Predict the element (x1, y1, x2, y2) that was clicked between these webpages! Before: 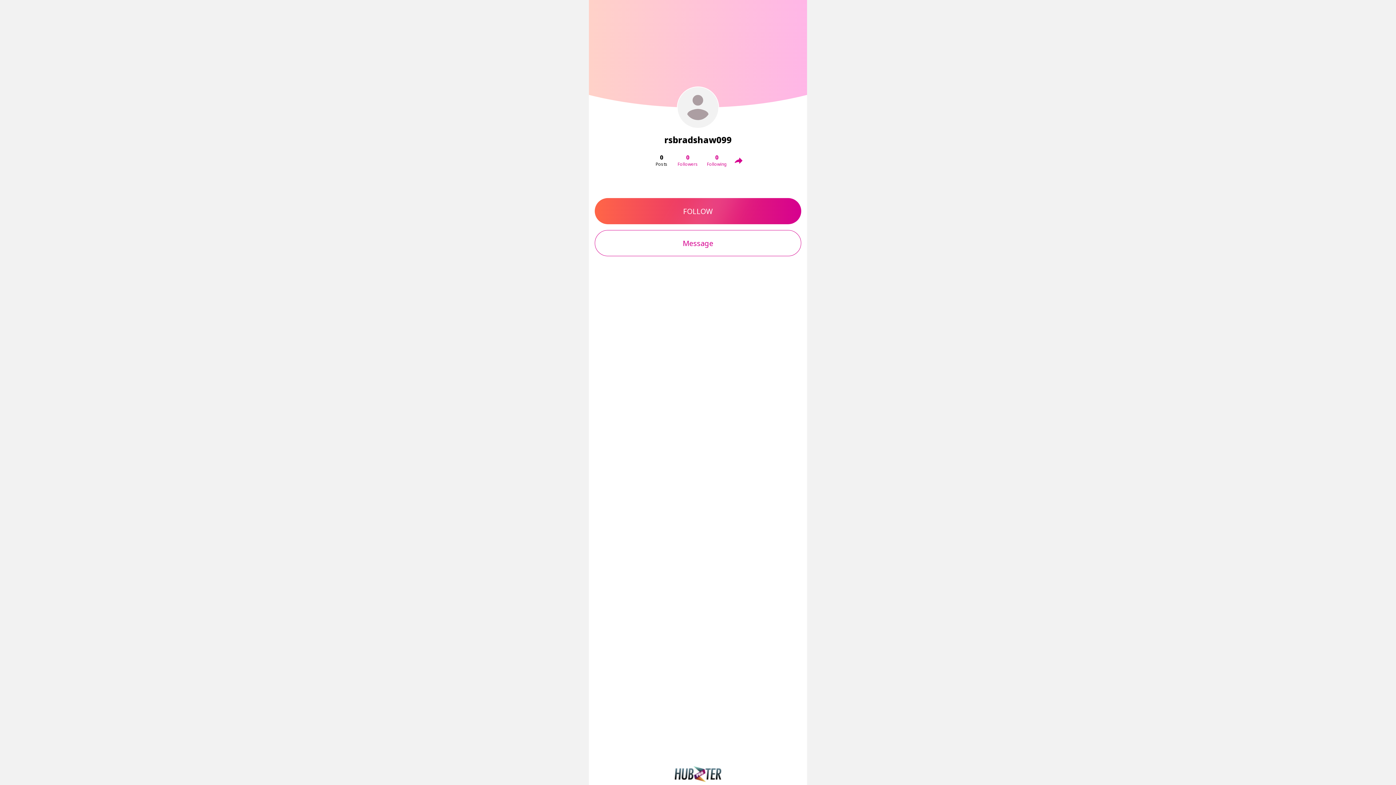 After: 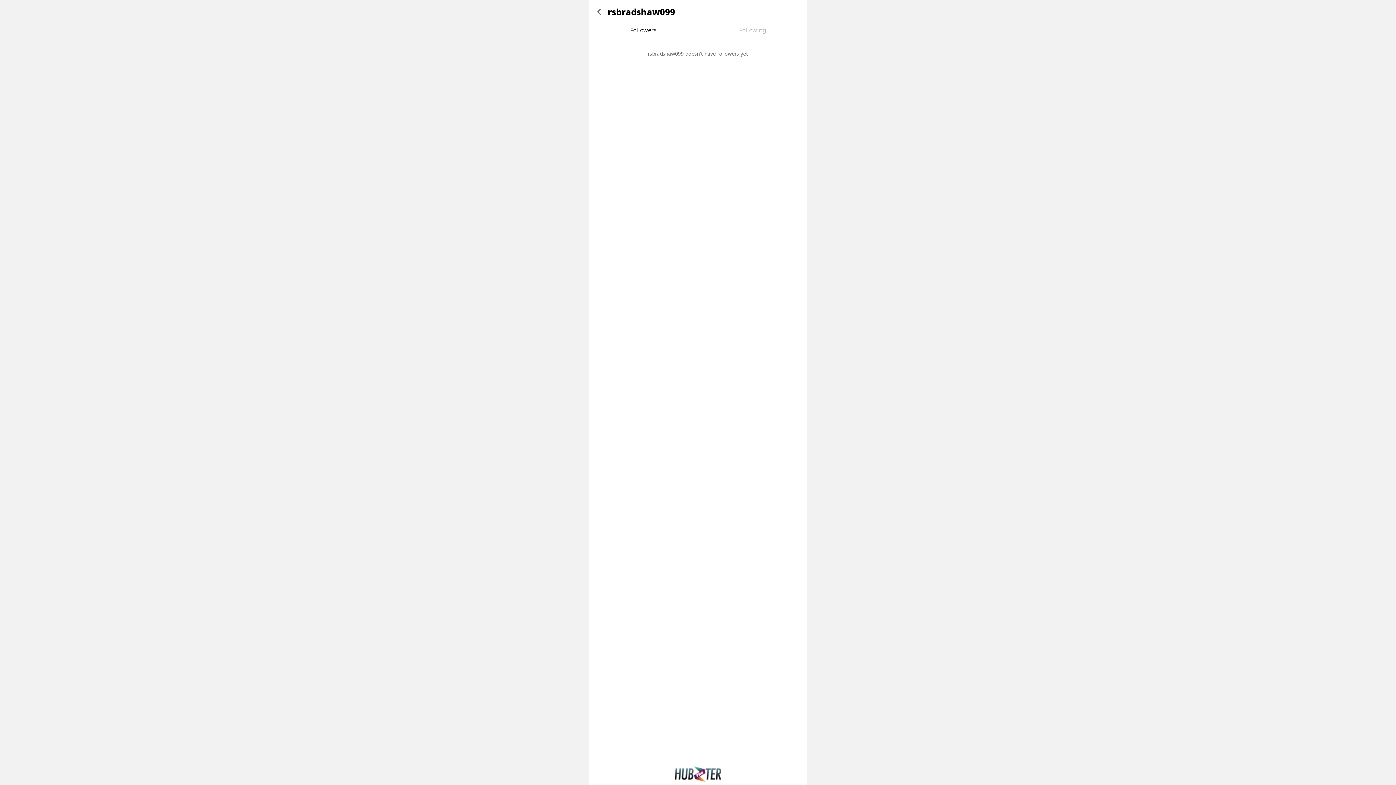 Action: bbox: (674, 151, 701, 169) label: 0
Followers